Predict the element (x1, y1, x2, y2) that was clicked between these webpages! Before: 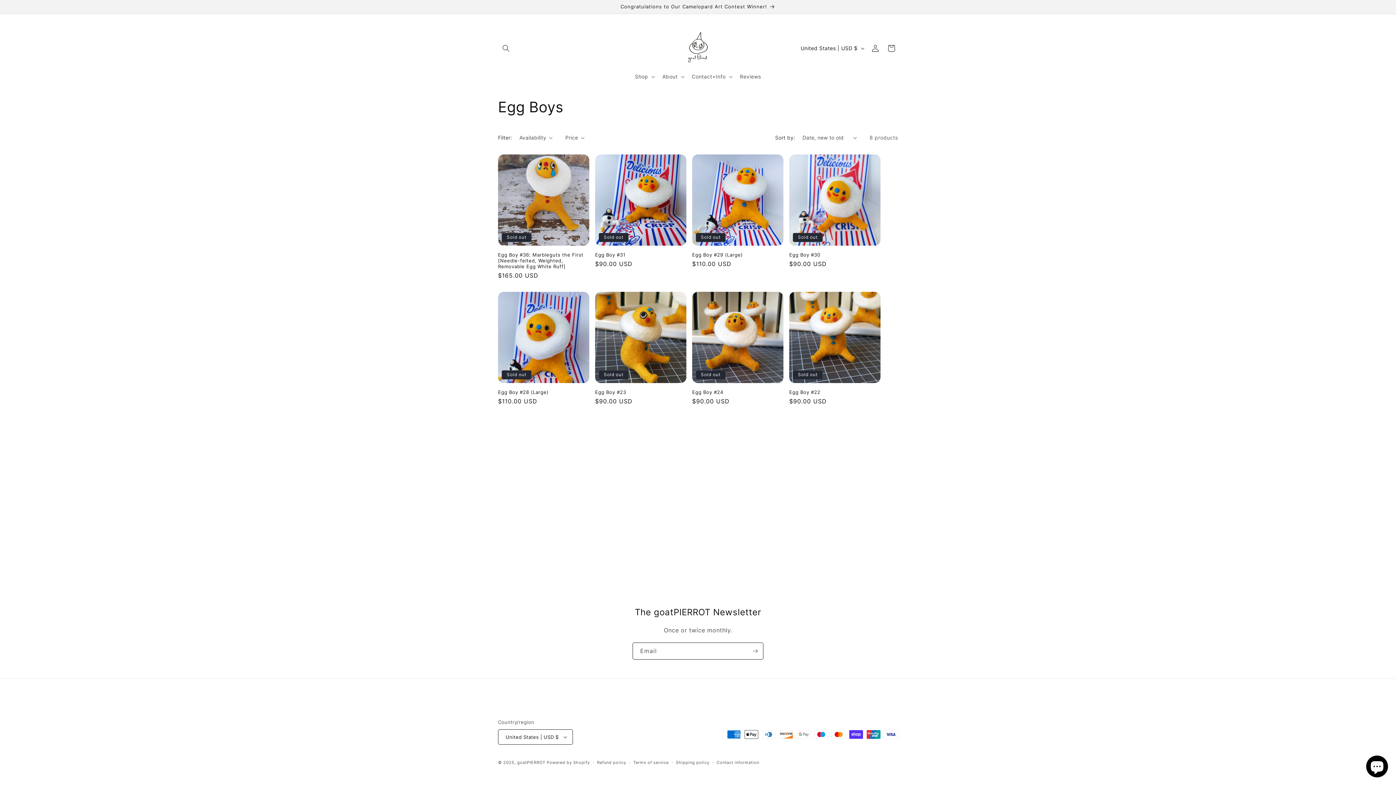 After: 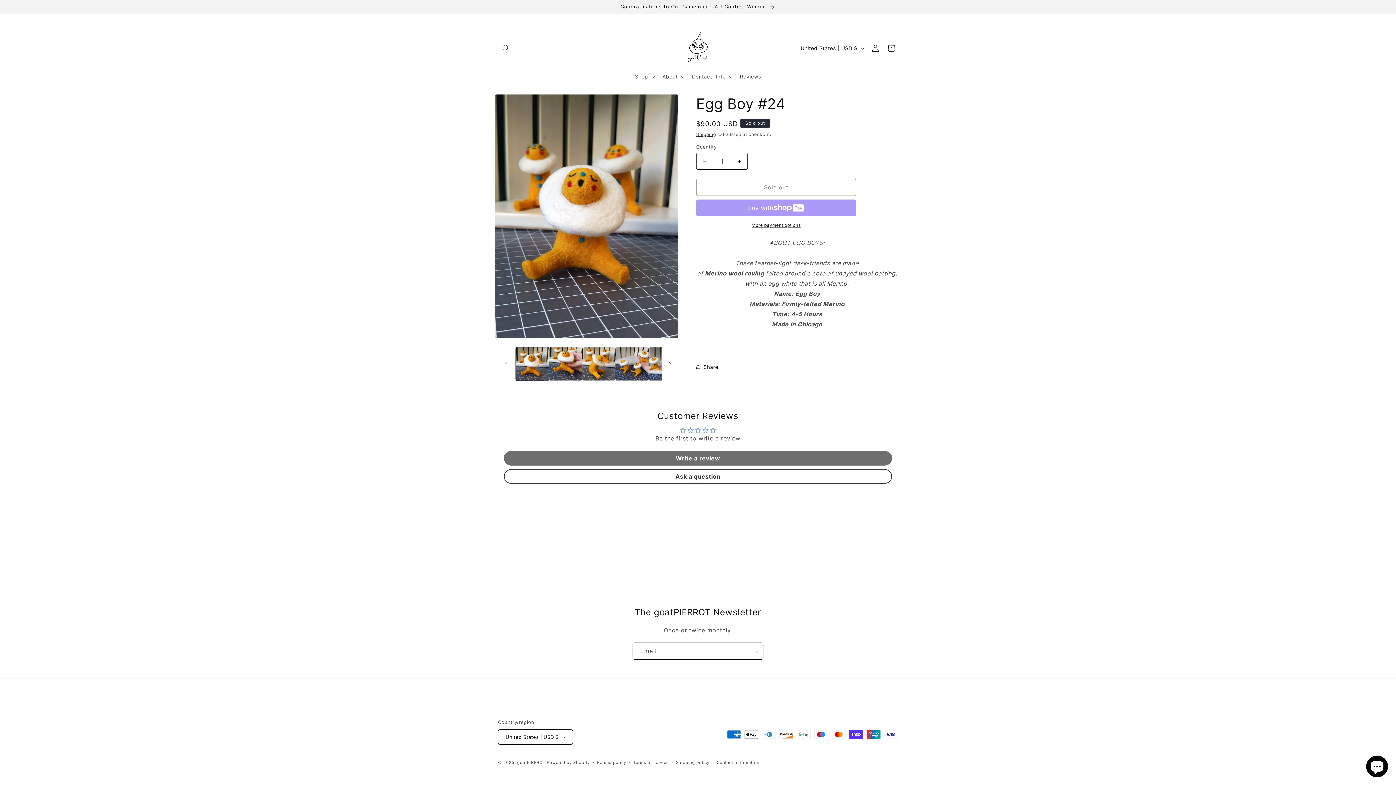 Action: label: Egg Boy #24 bbox: (692, 389, 783, 395)